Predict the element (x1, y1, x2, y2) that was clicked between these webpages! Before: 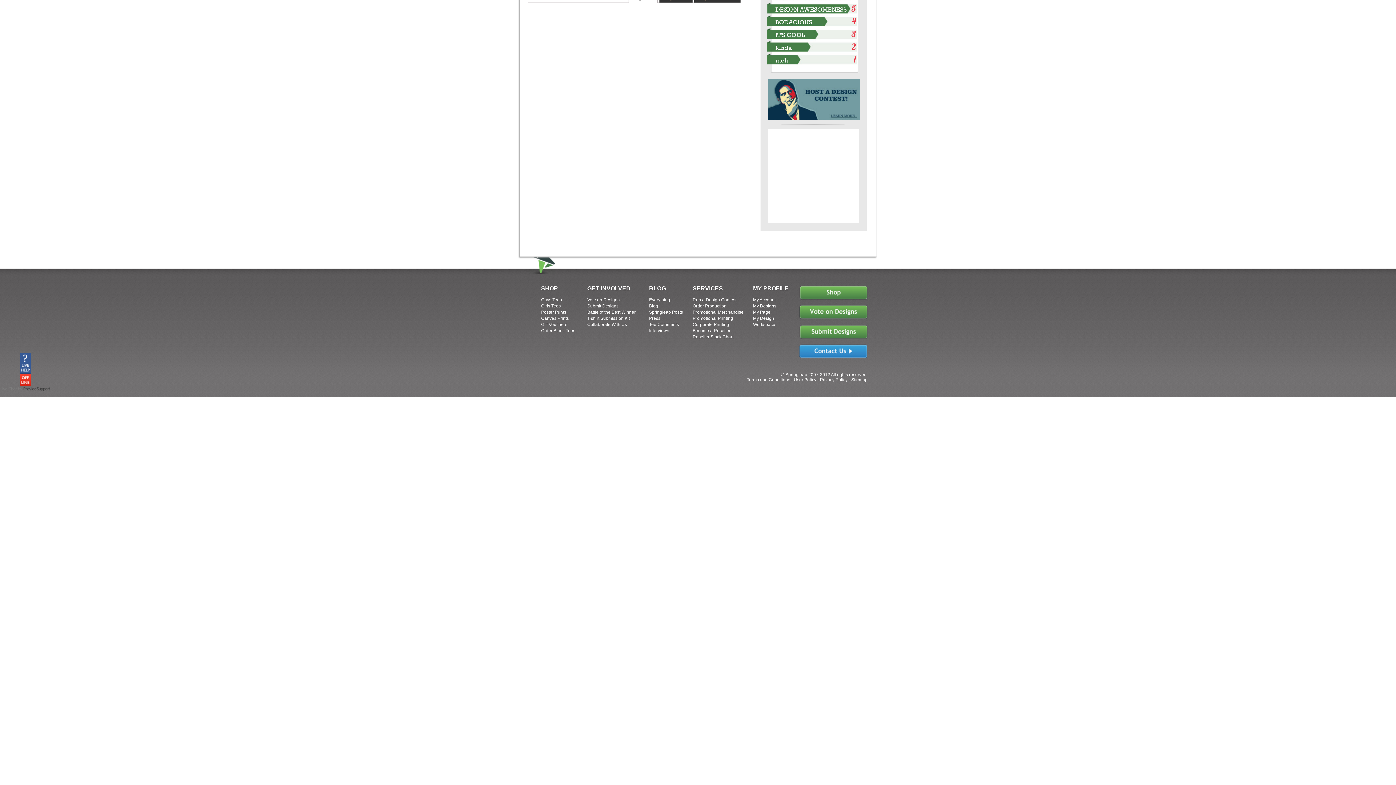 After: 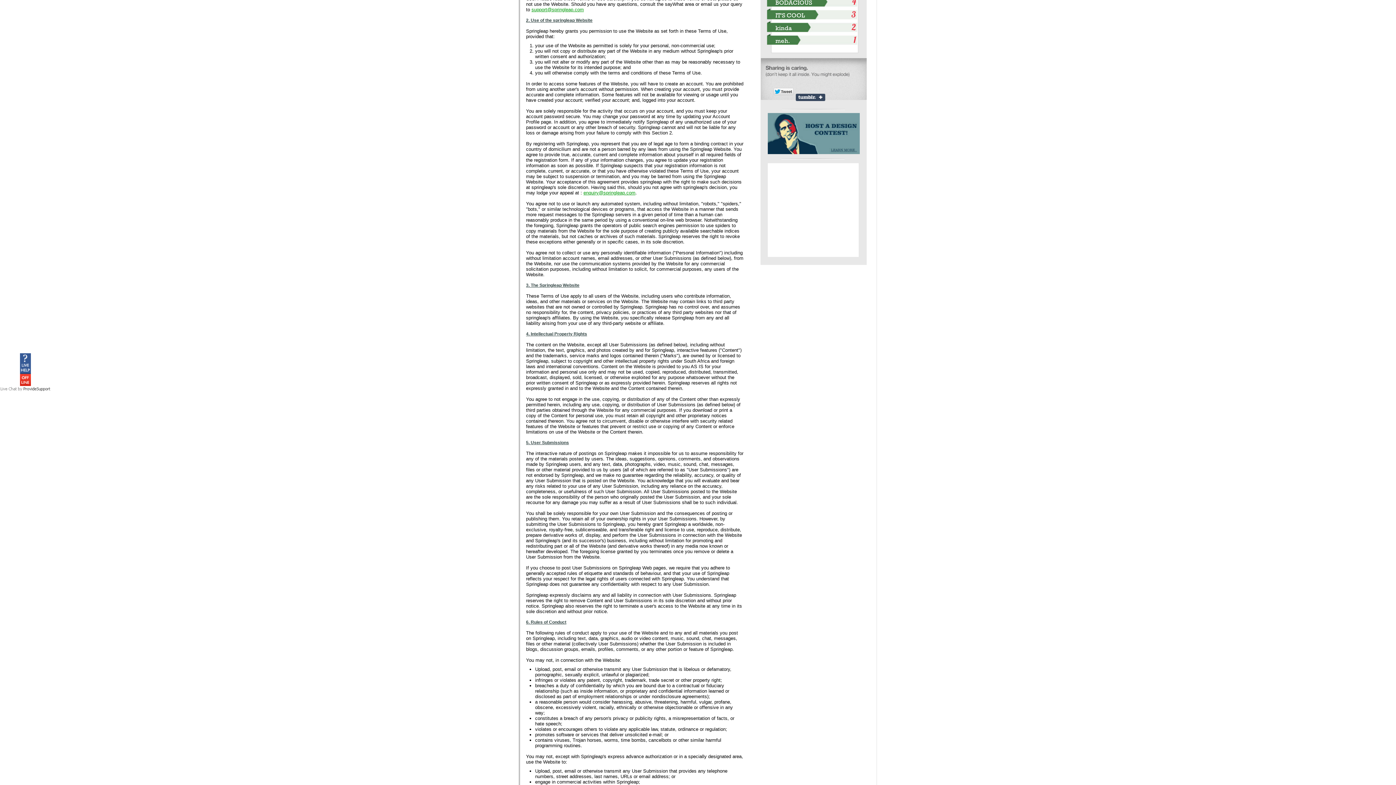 Action: label: User Policy bbox: (794, 377, 816, 382)